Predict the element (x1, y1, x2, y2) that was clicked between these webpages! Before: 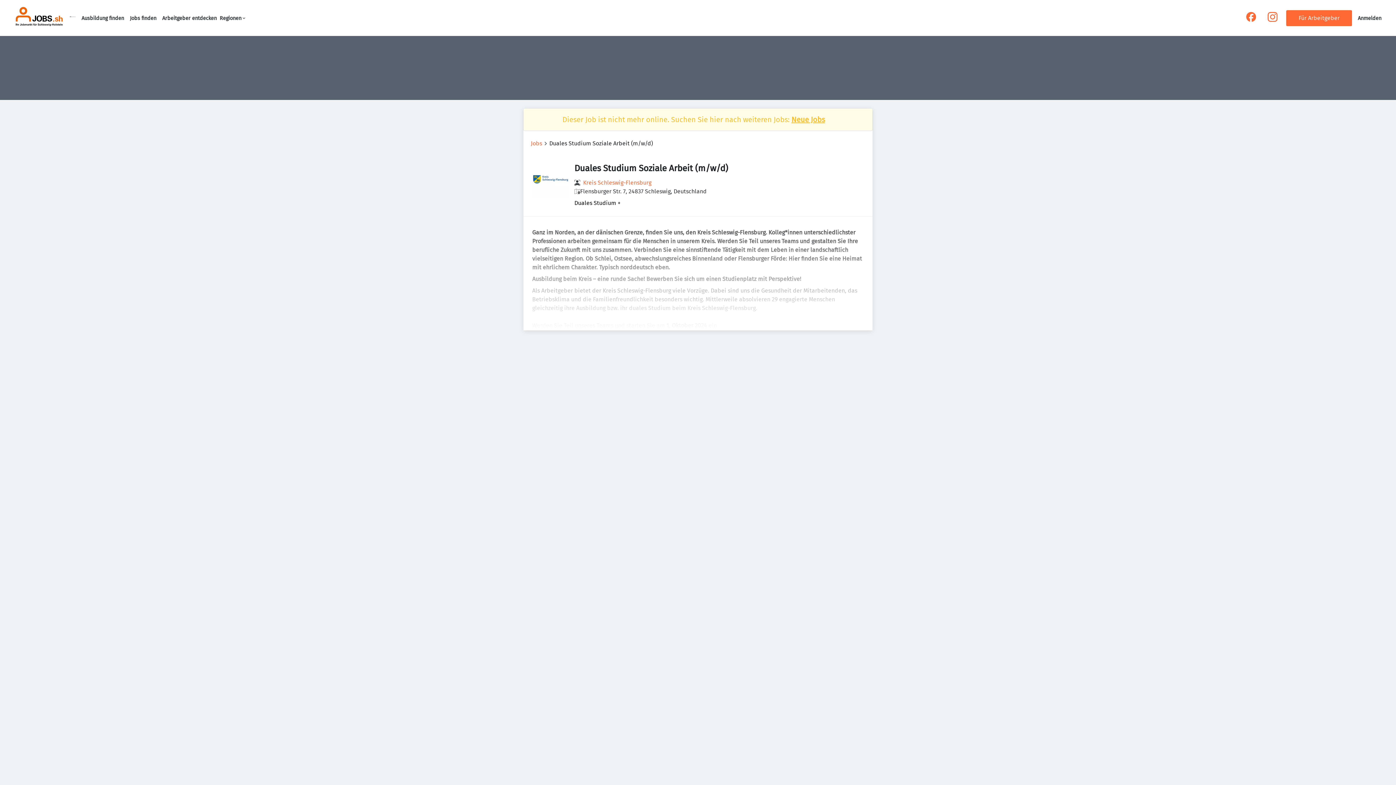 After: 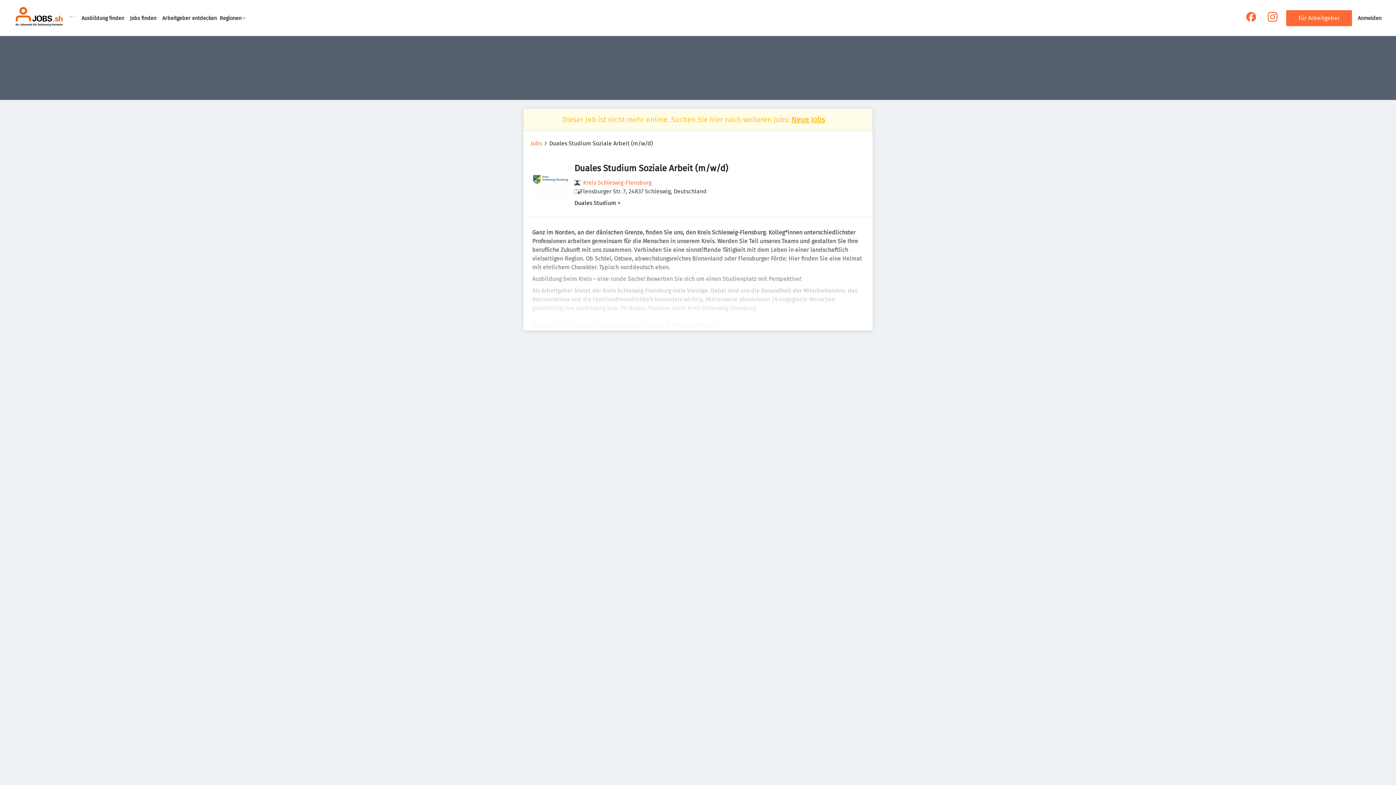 Action: bbox: (1268, 16, 1277, 23)